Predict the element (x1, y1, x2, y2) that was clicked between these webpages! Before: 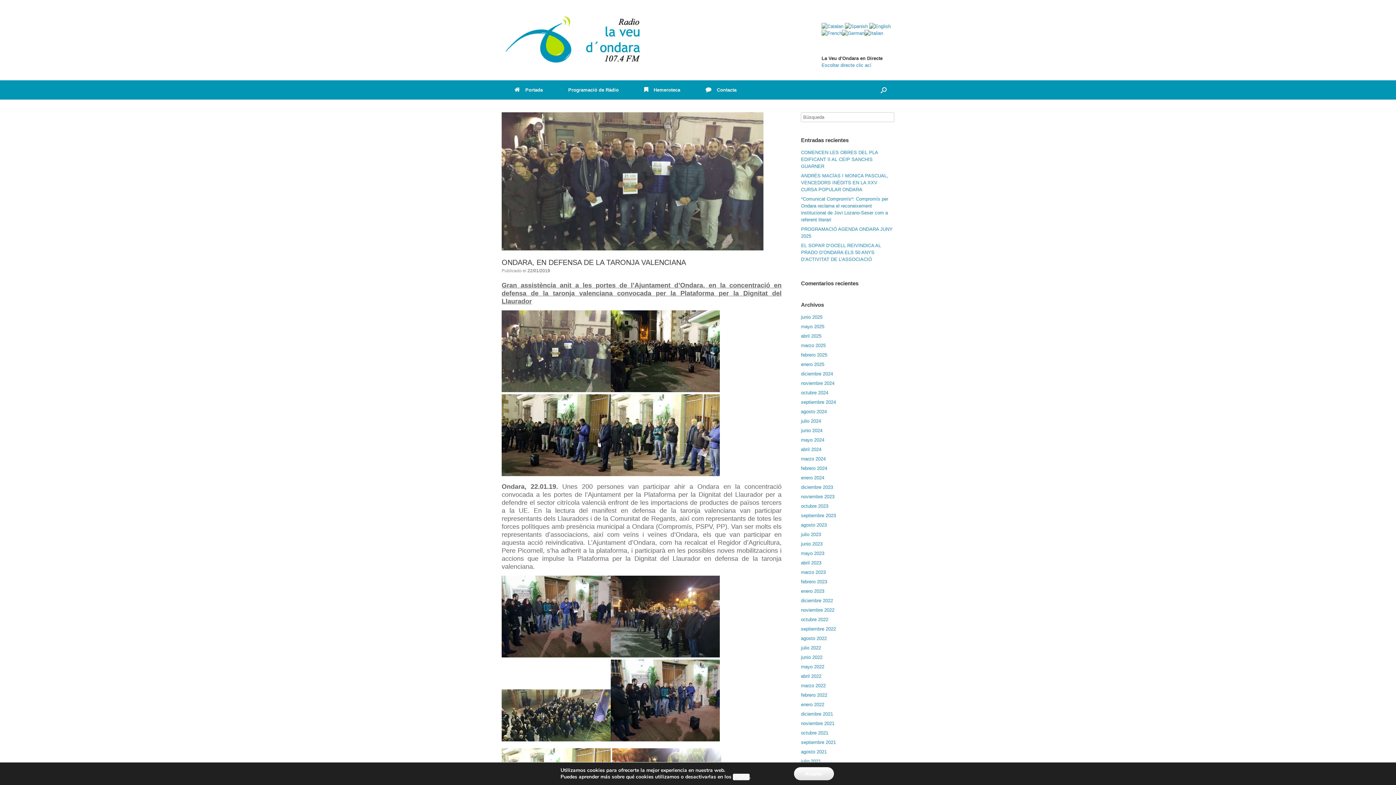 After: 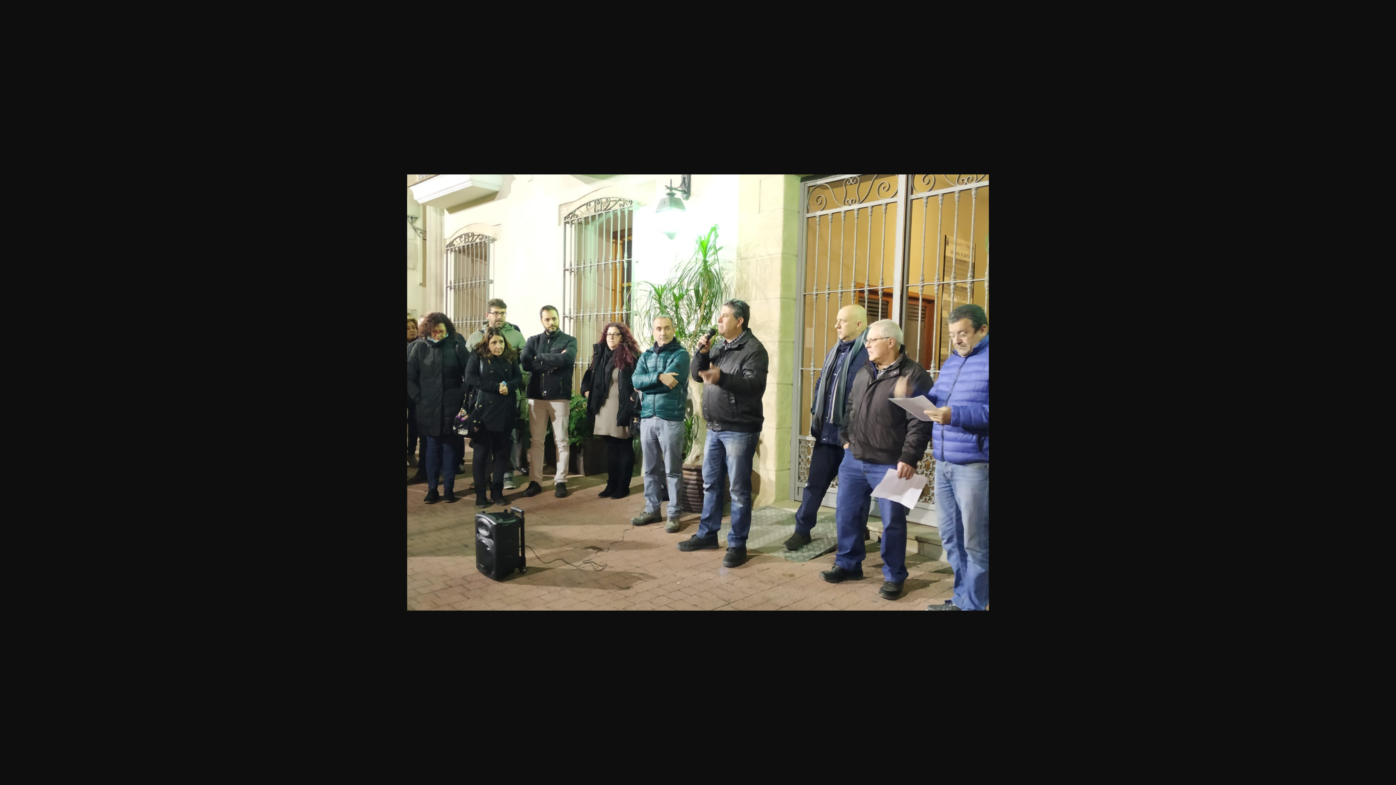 Action: bbox: (610, 472, 720, 477)